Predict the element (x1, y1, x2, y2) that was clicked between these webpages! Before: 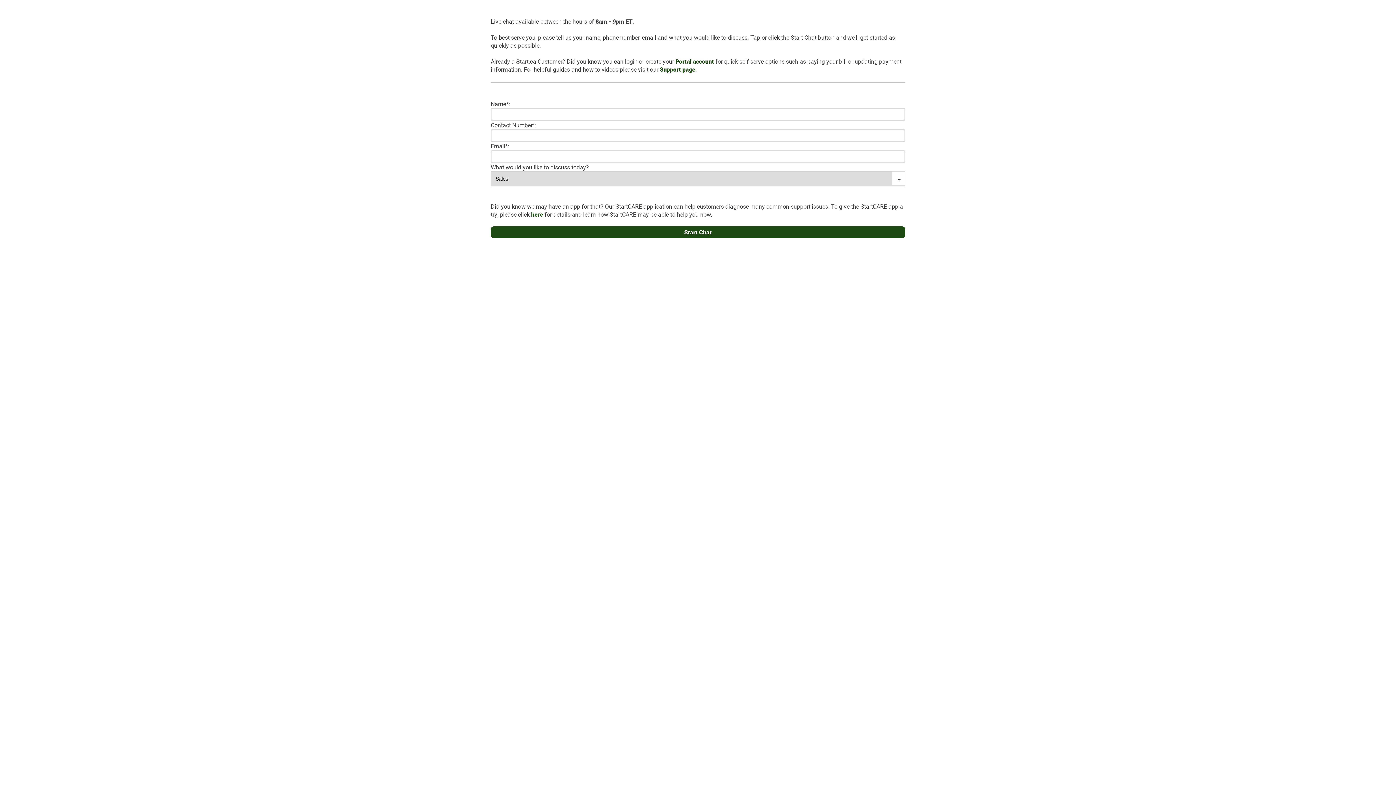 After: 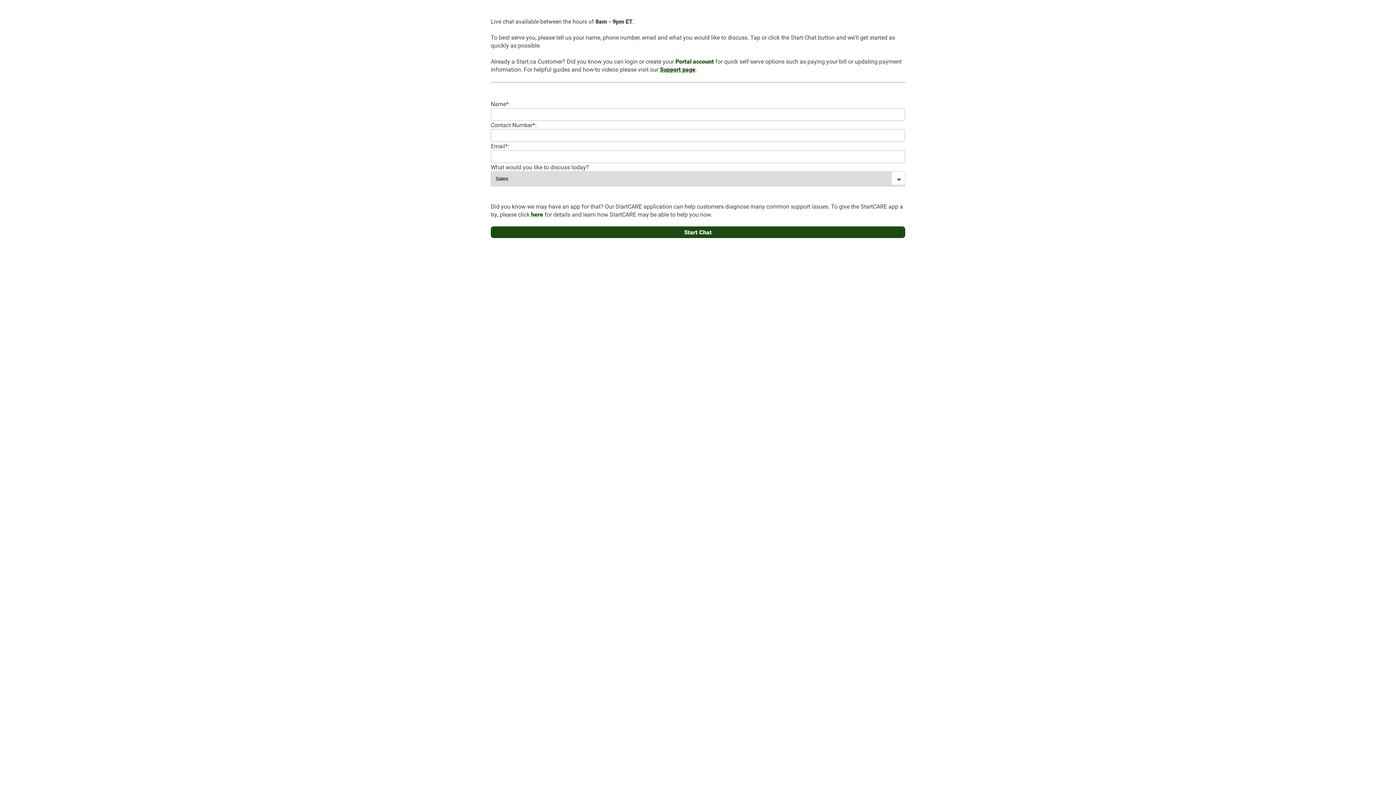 Action: bbox: (660, 65, 695, 73) label: Support page